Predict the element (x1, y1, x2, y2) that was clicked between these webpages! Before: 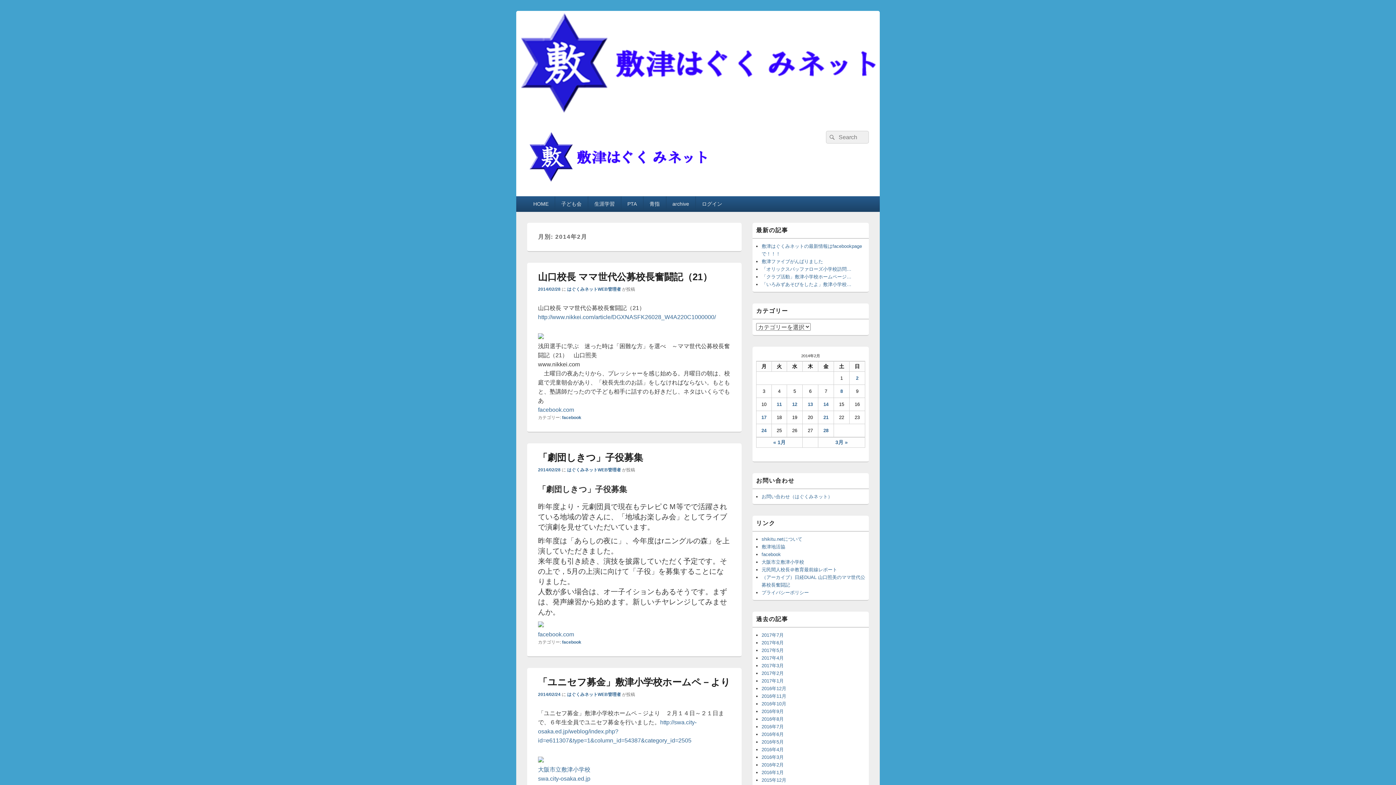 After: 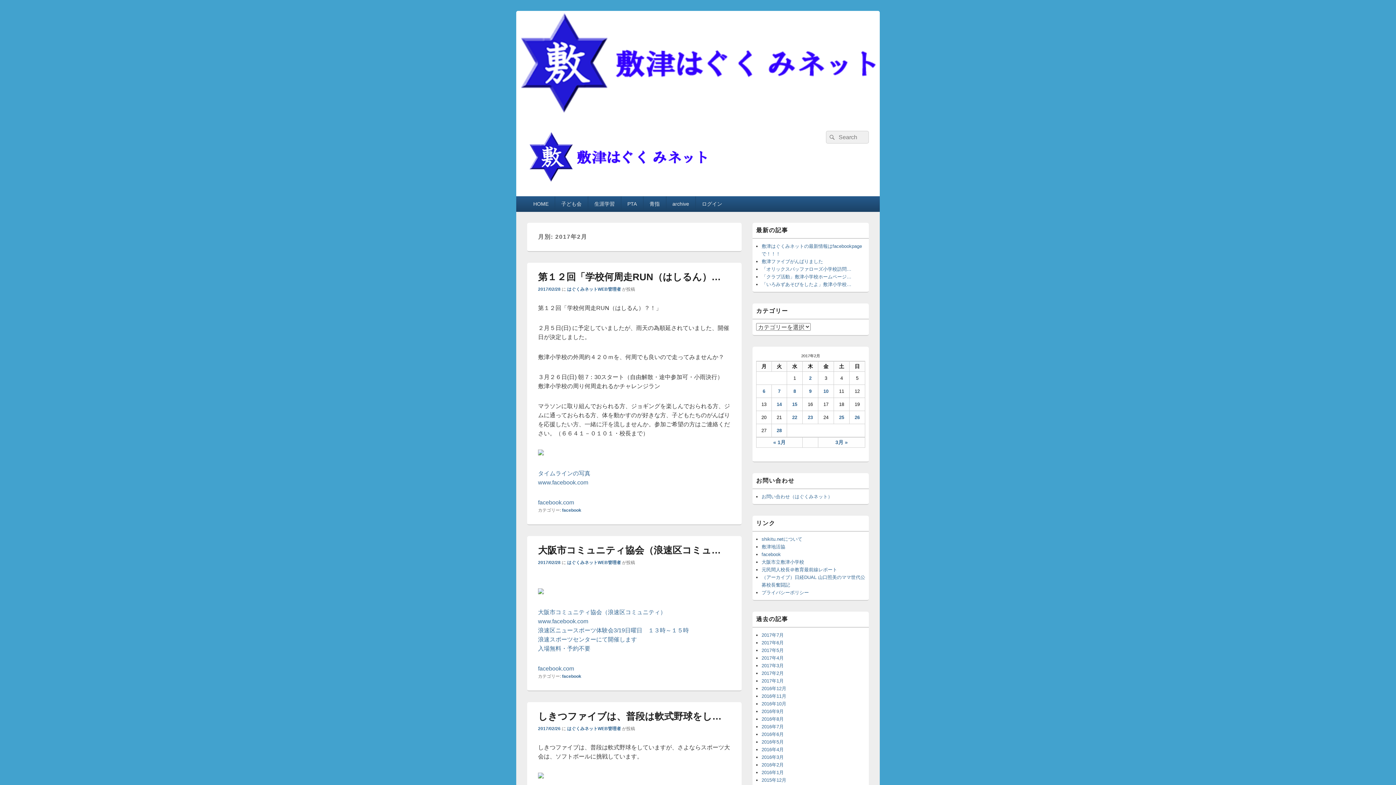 Action: bbox: (761, 670, 784, 676) label: 2017年2月